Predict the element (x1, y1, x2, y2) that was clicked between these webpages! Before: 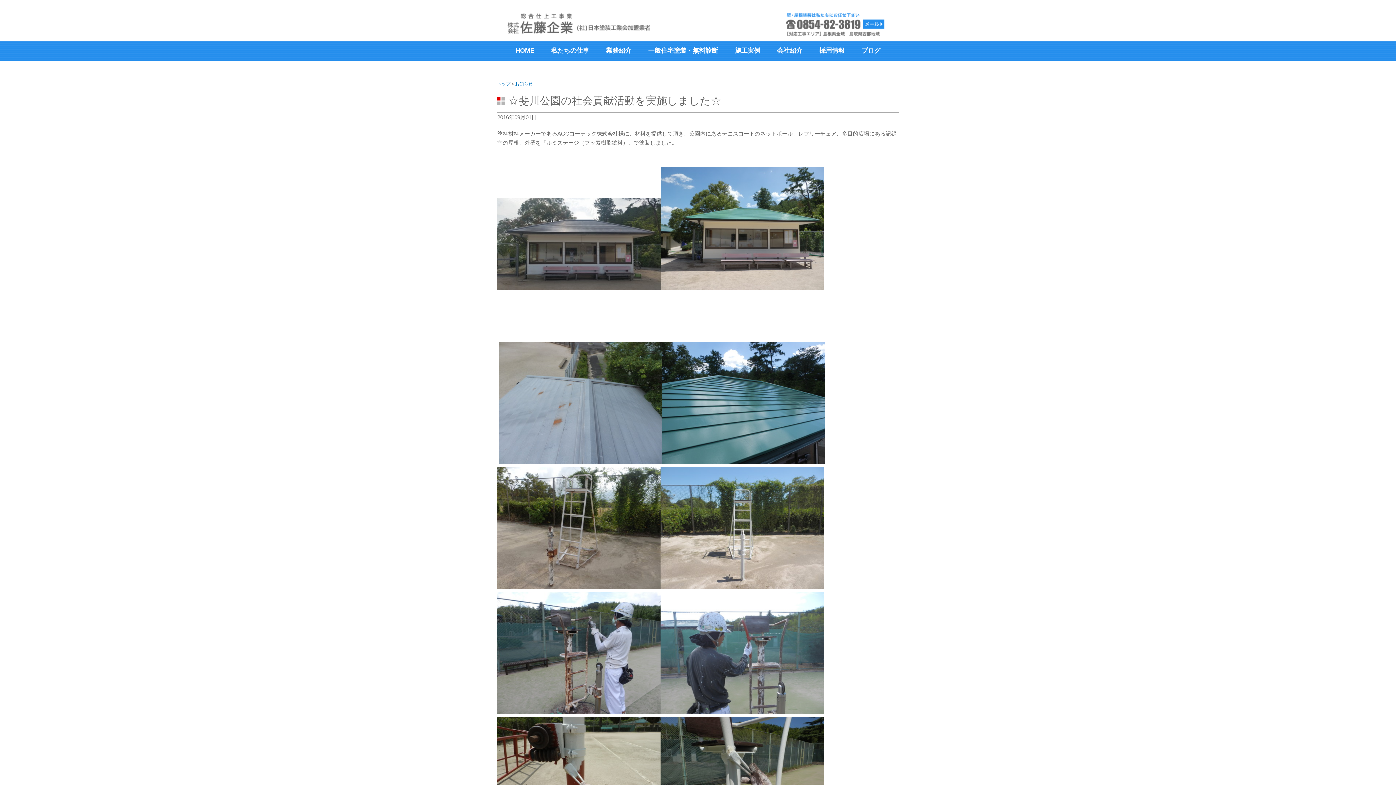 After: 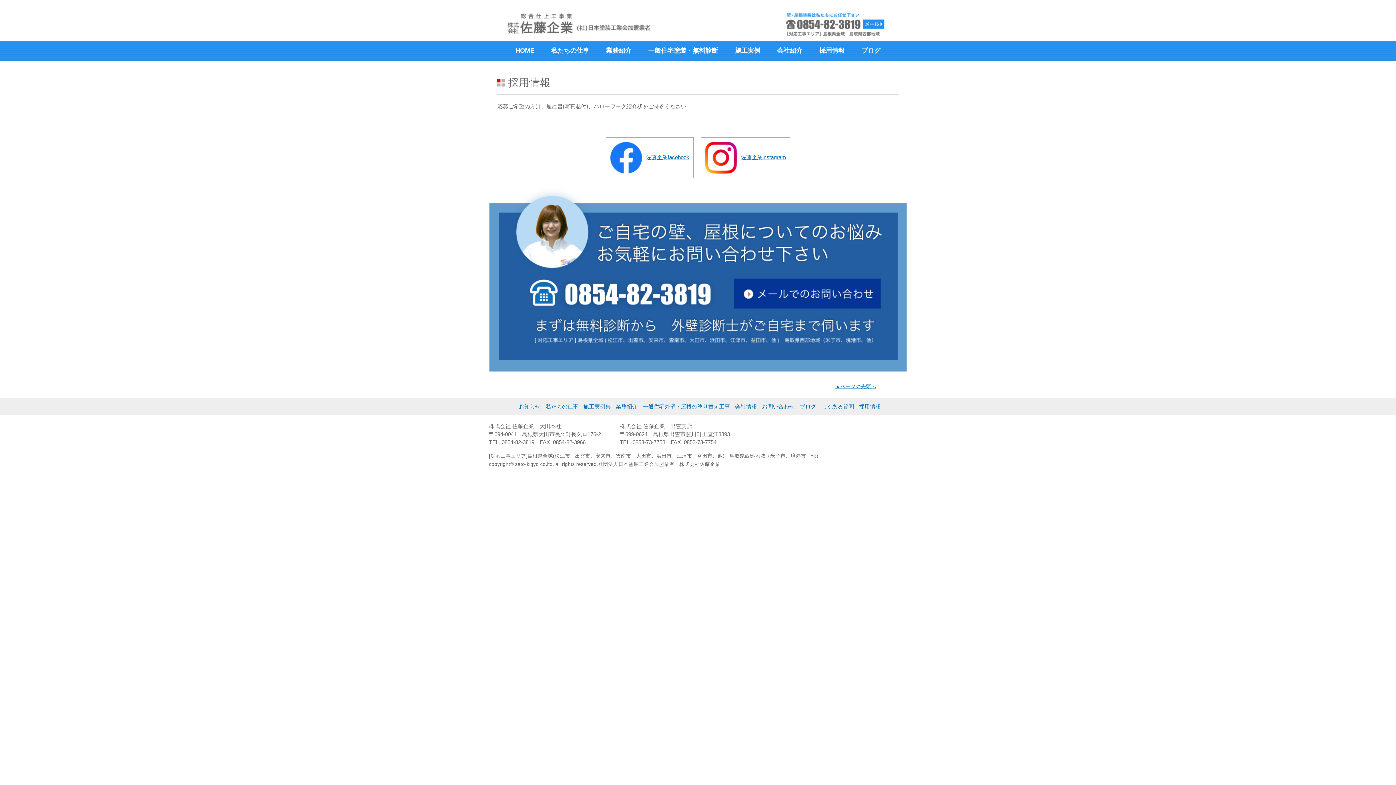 Action: bbox: (819, 45, 844, 56) label: 採用情報